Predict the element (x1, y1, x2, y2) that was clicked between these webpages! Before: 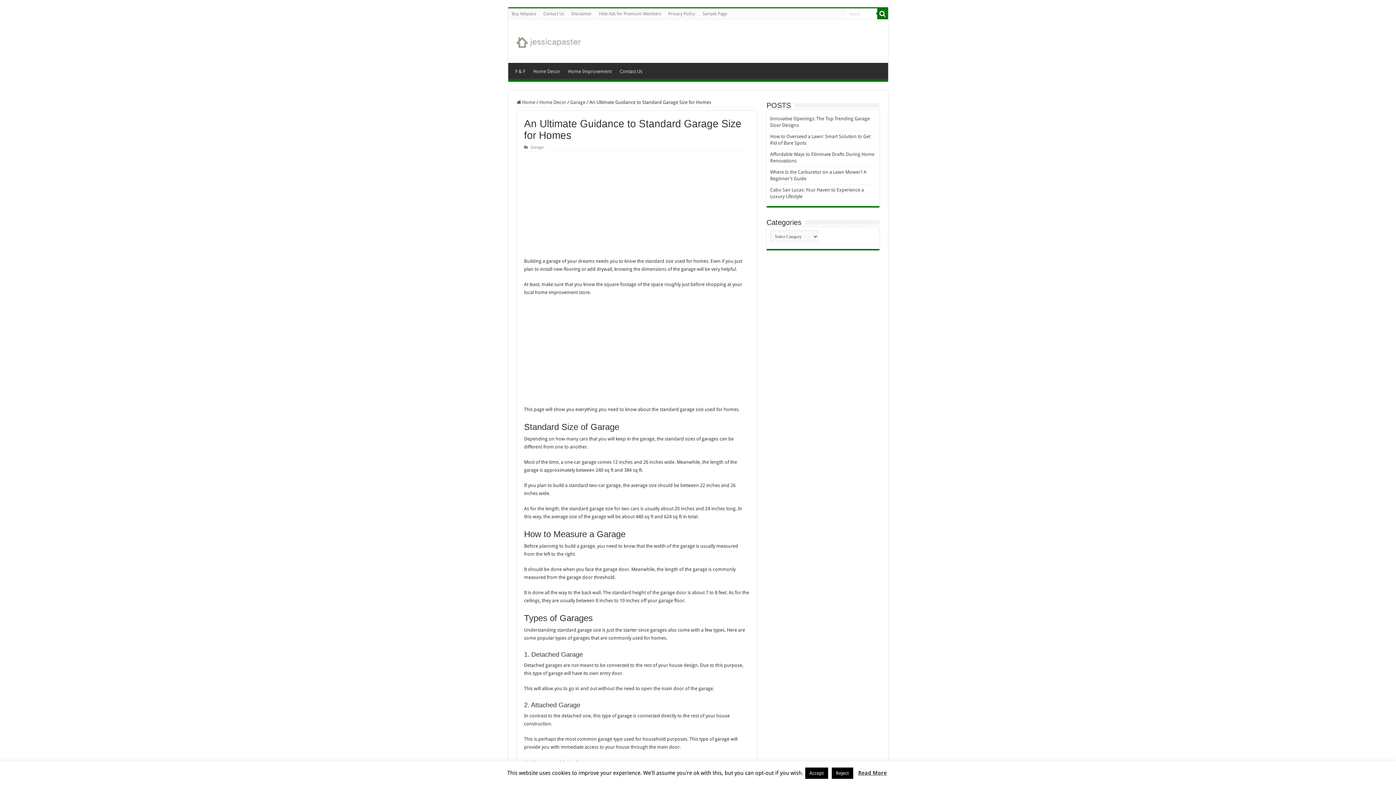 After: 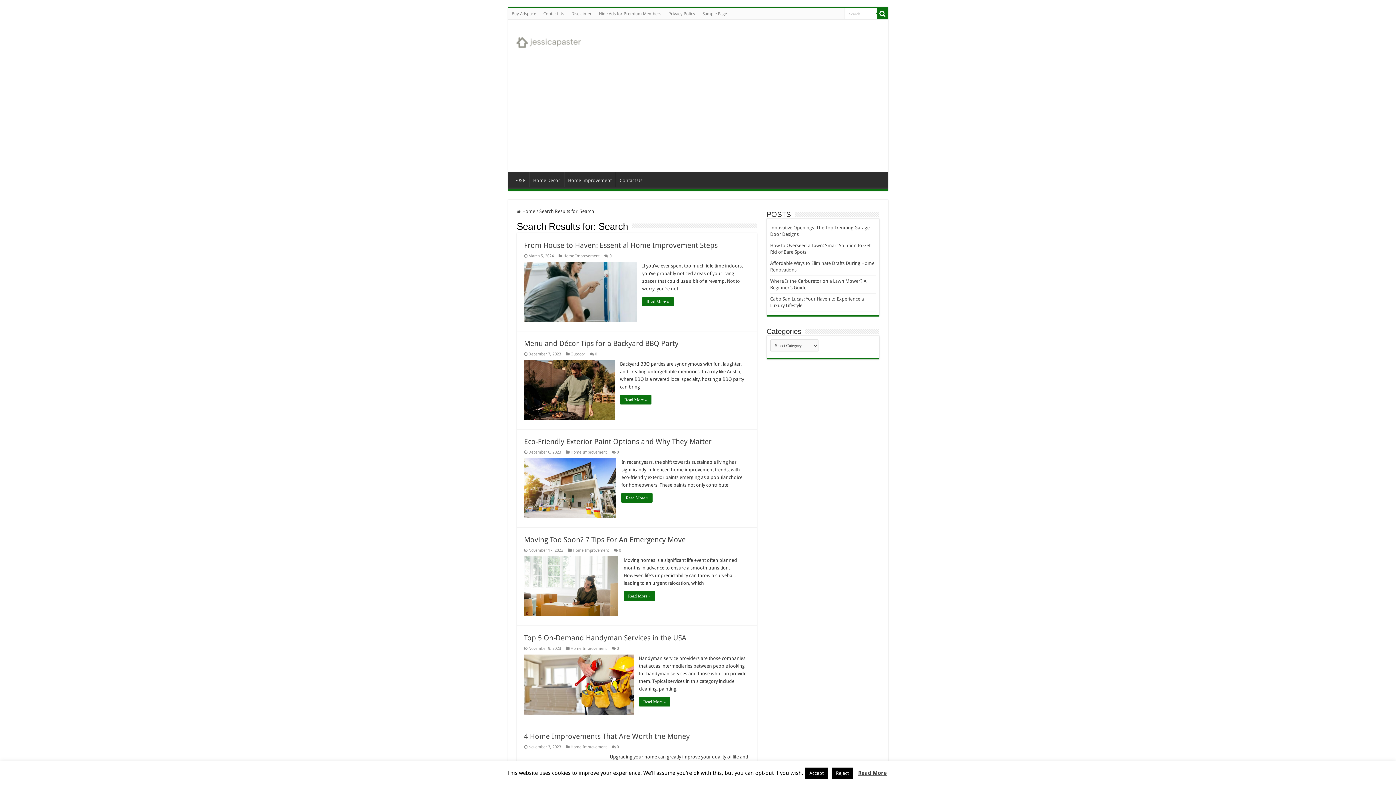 Action: bbox: (877, 8, 888, 19)